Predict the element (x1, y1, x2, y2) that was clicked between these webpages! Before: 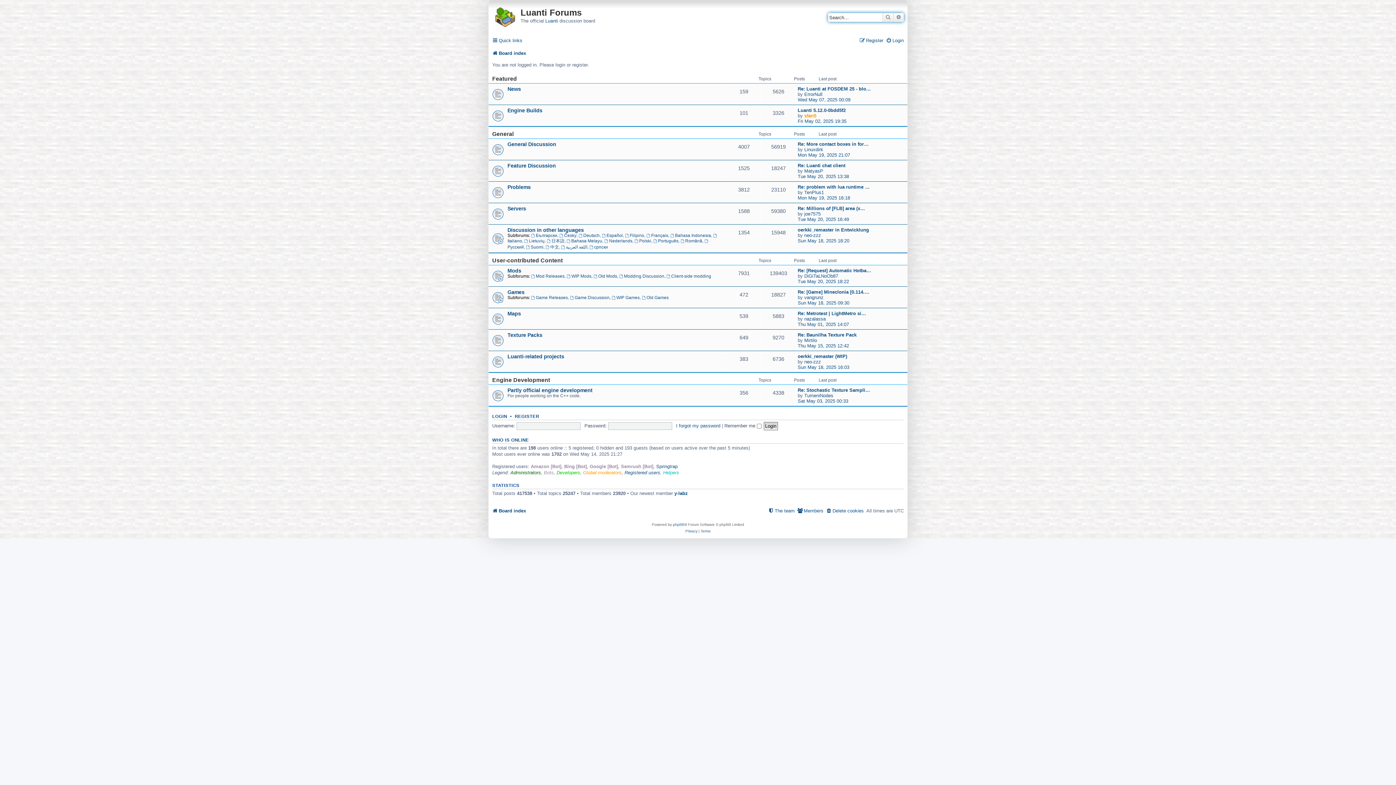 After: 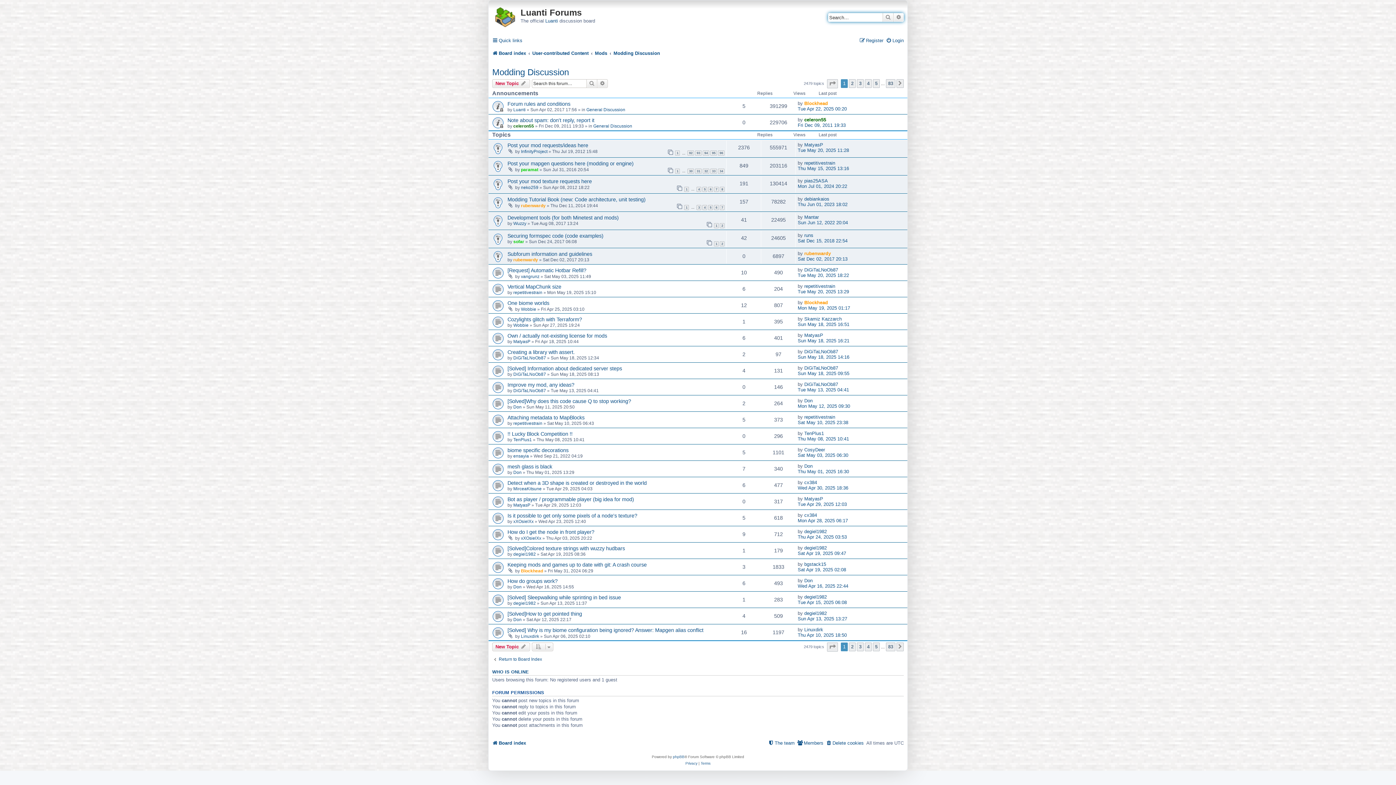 Action: bbox: (619, 273, 664, 278) label: Modding Discussion